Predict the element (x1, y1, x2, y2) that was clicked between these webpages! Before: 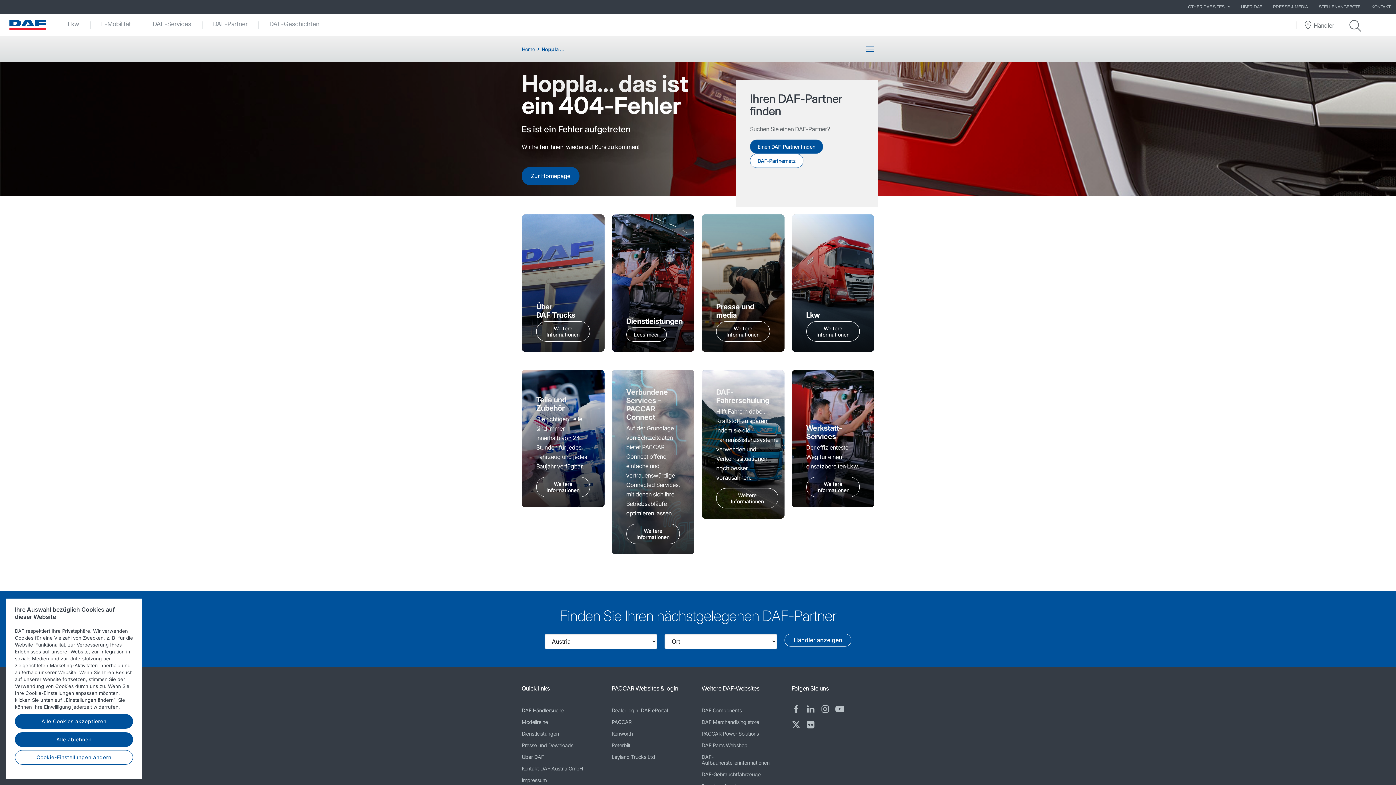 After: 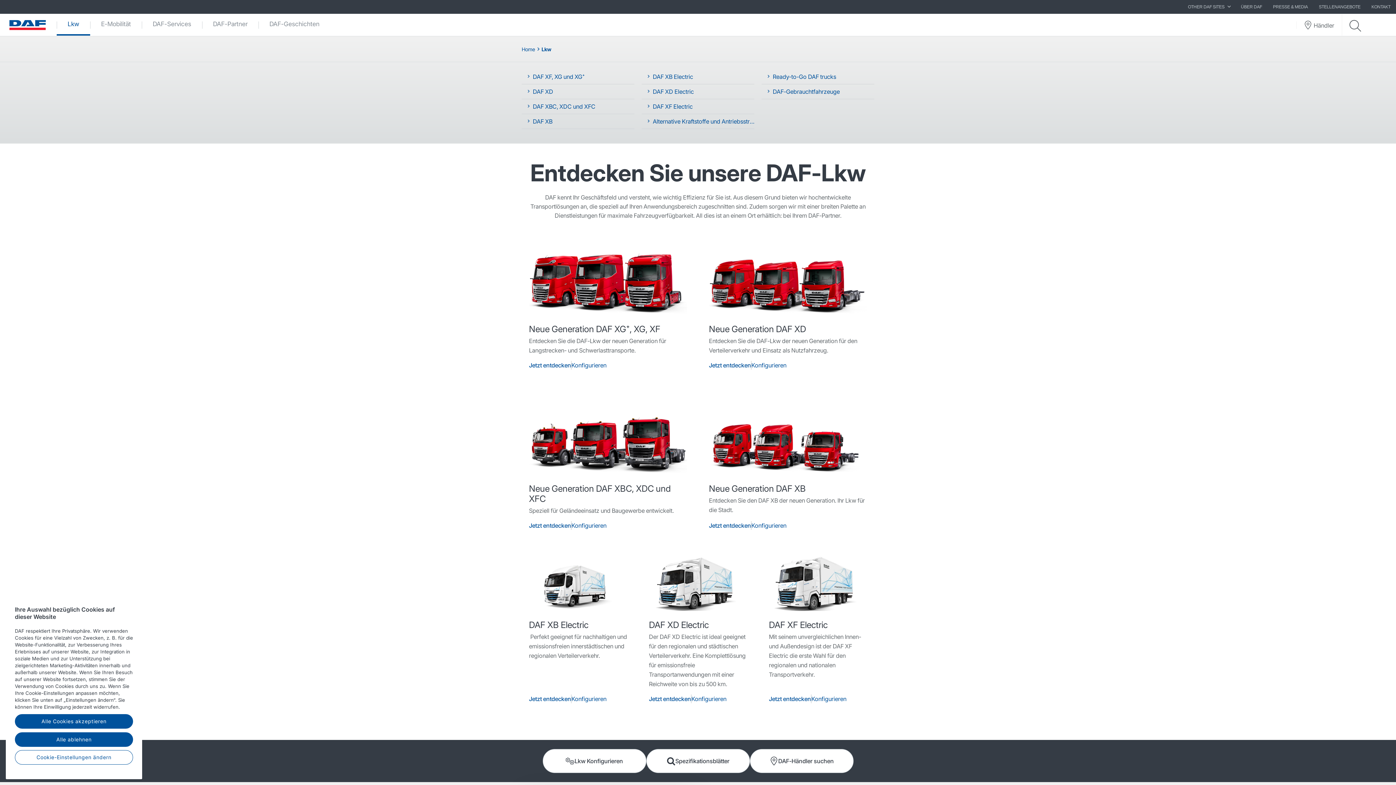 Action: label: Weitere Informationen bbox: (806, 321, 860, 341)